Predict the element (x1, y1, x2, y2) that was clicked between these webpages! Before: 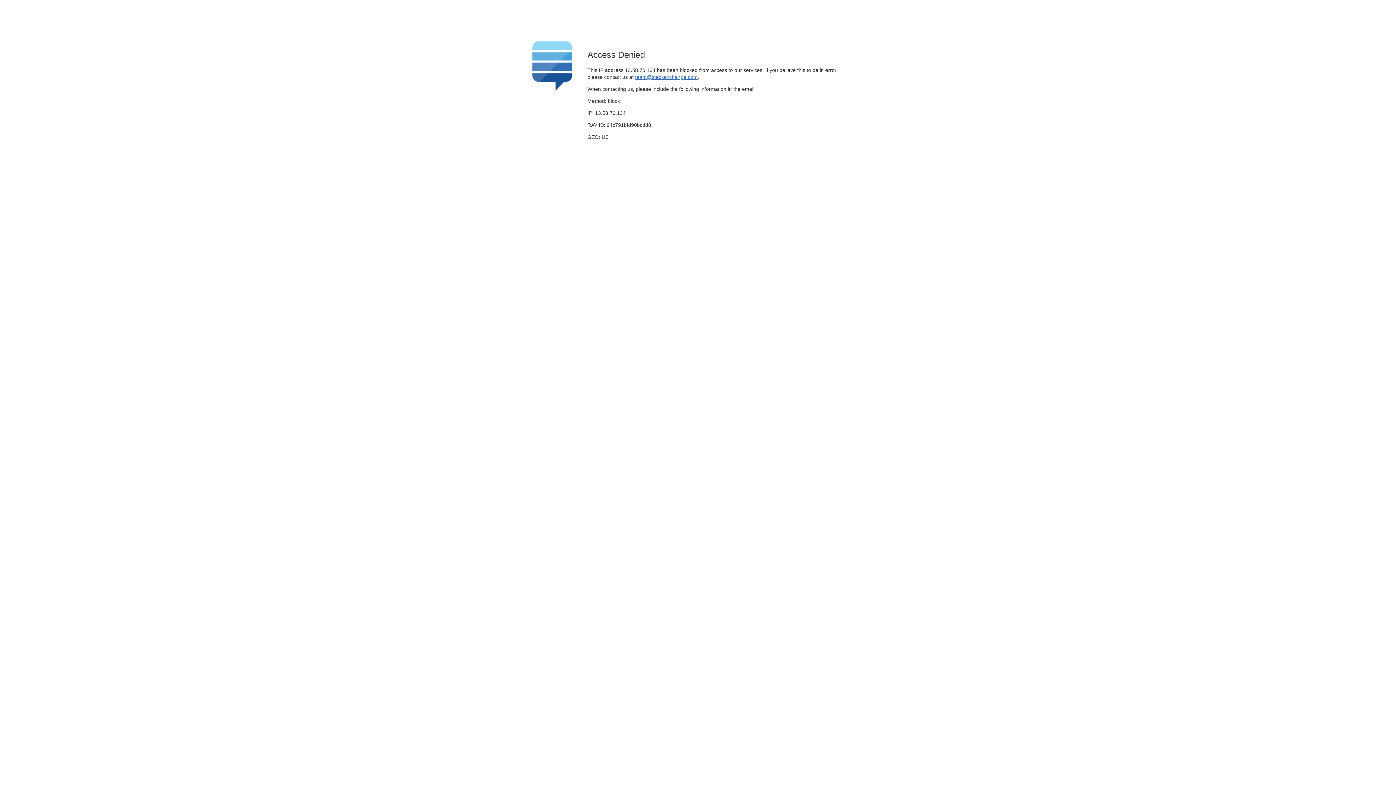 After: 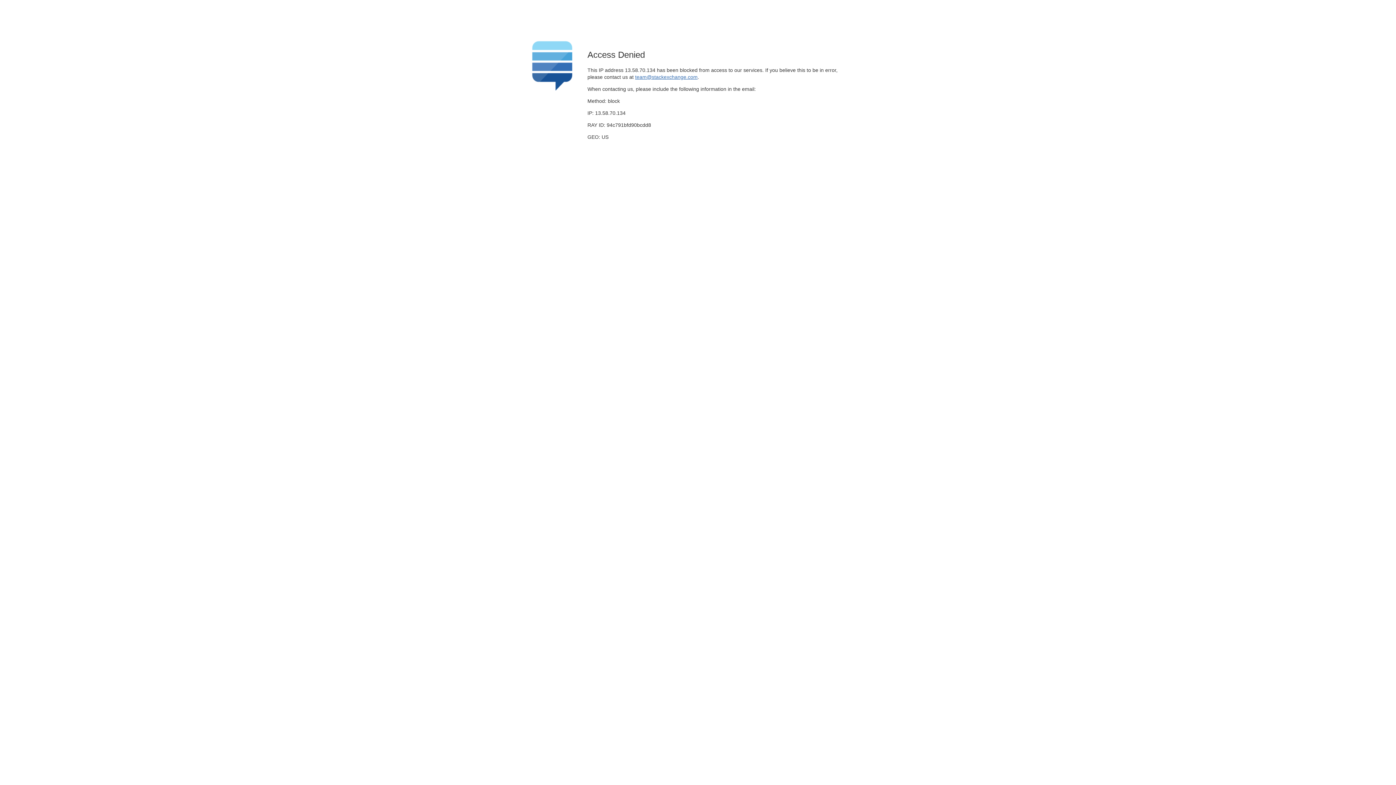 Action: bbox: (635, 74, 697, 79) label: team@stackexchange.com